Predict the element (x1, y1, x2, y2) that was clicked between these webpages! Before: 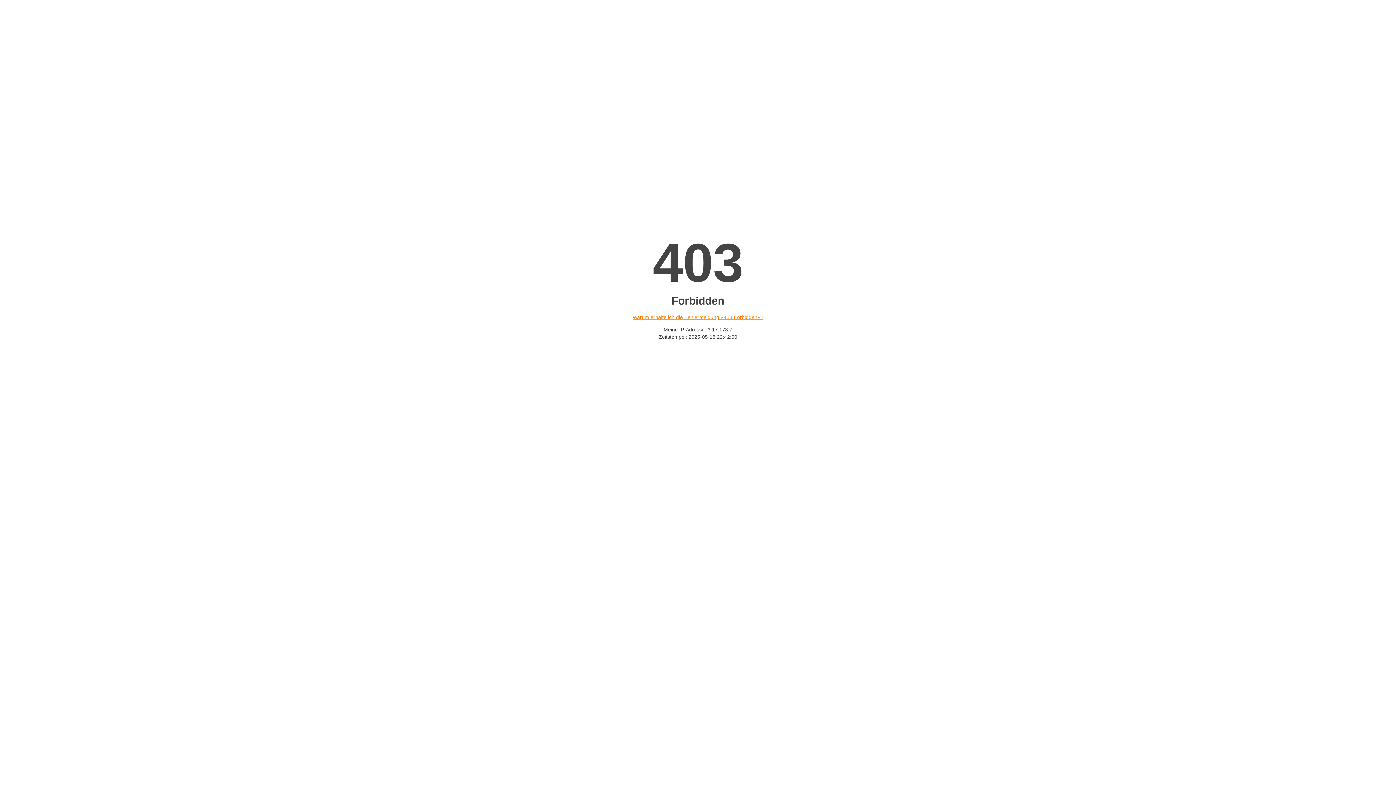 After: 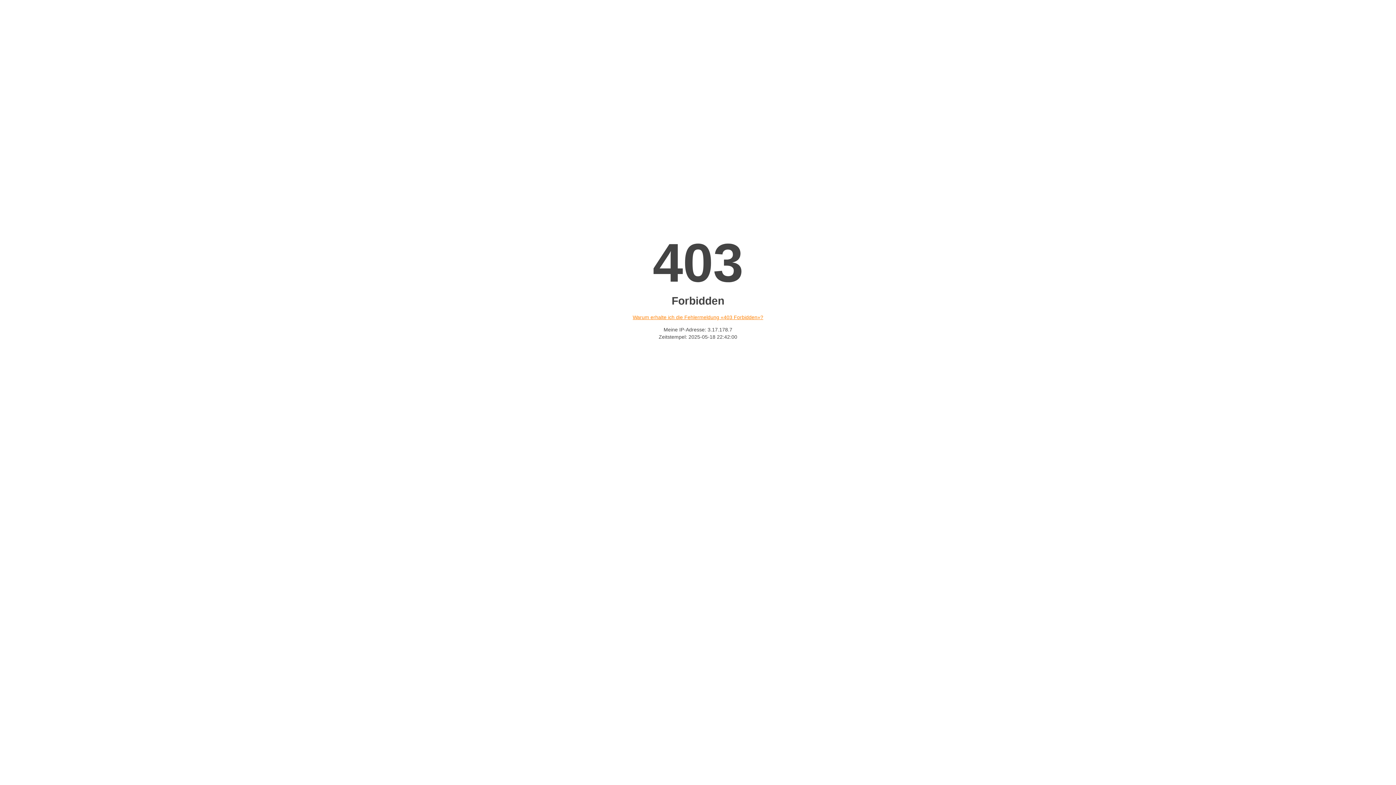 Action: label: Warum erhalte ich die Fehlermeldung «403 Forbidden»? bbox: (632, 314, 763, 320)